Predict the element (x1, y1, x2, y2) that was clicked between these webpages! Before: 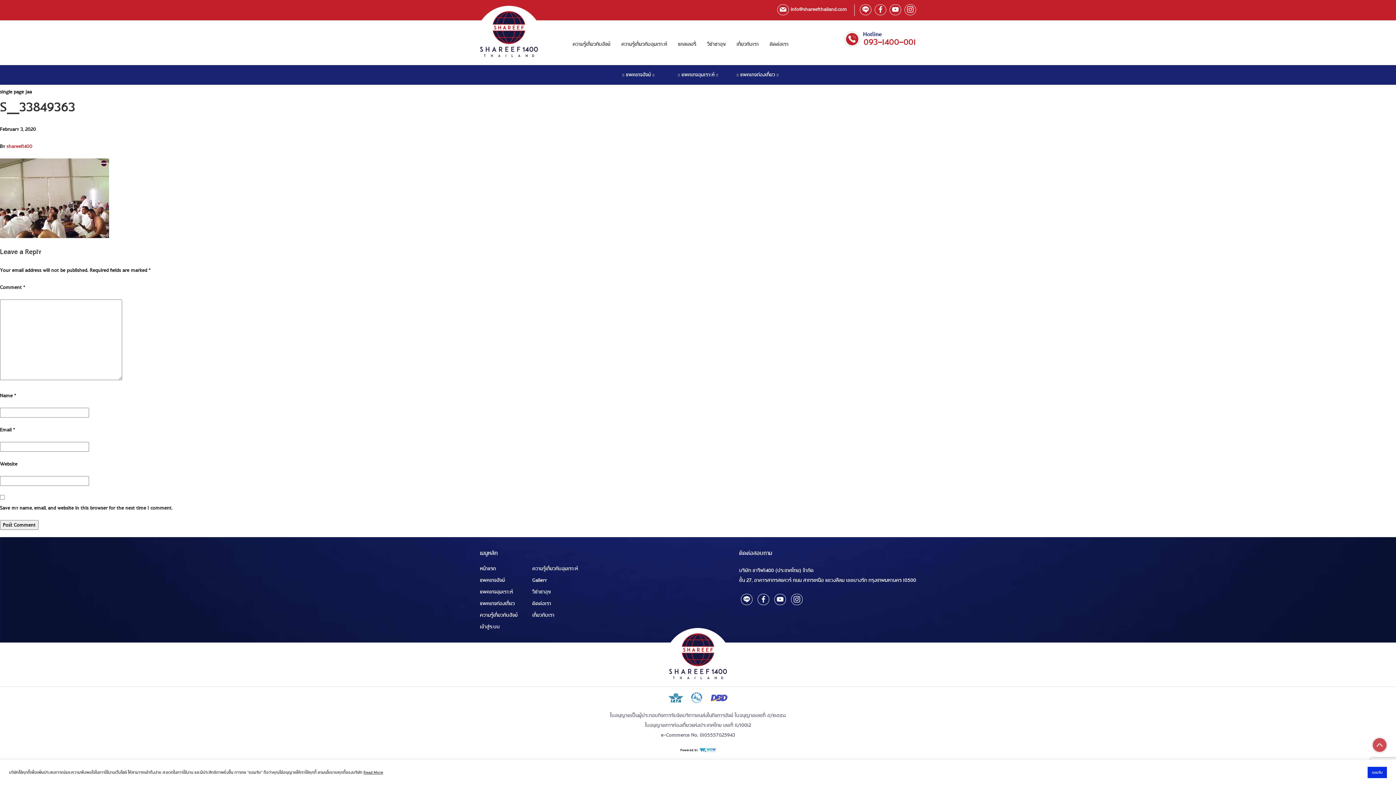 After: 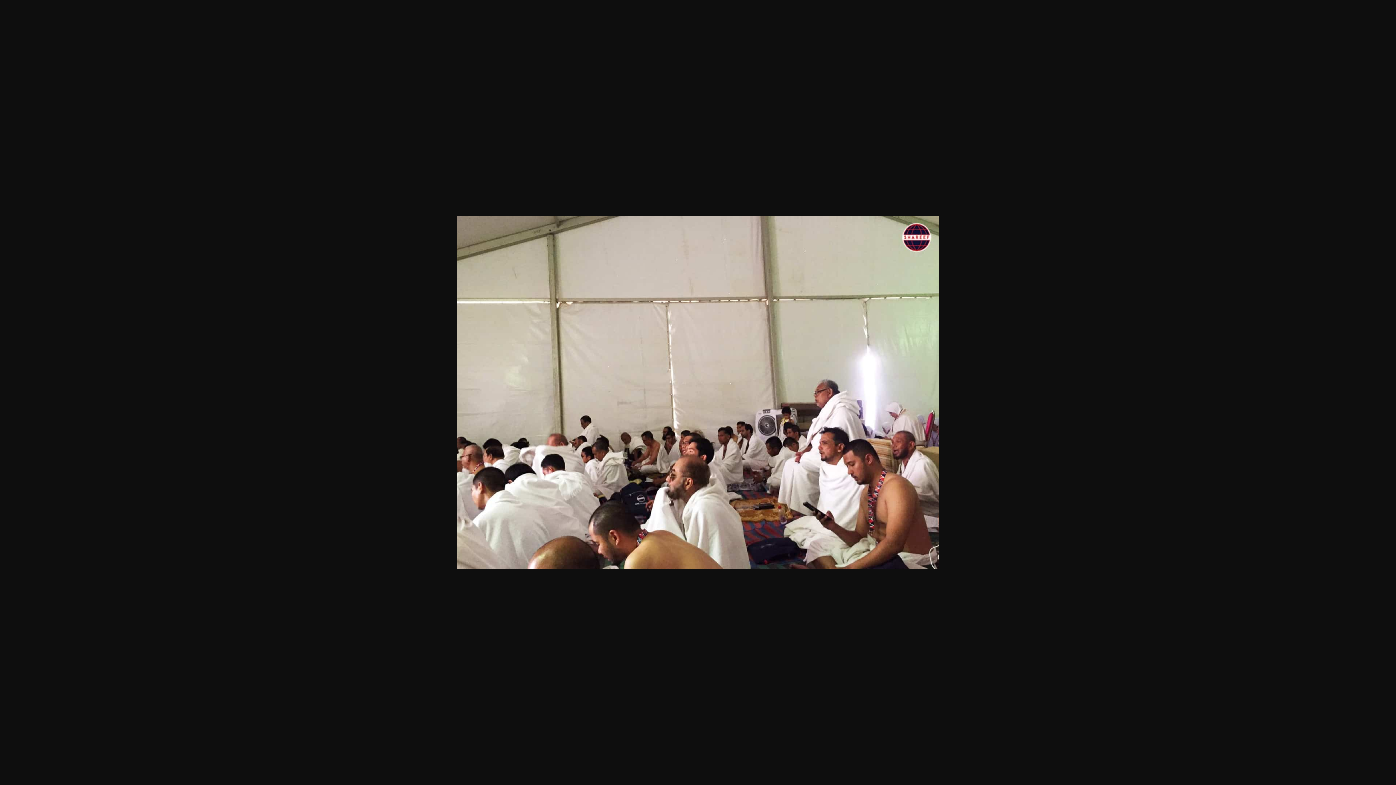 Action: bbox: (0, 193, 109, 201)